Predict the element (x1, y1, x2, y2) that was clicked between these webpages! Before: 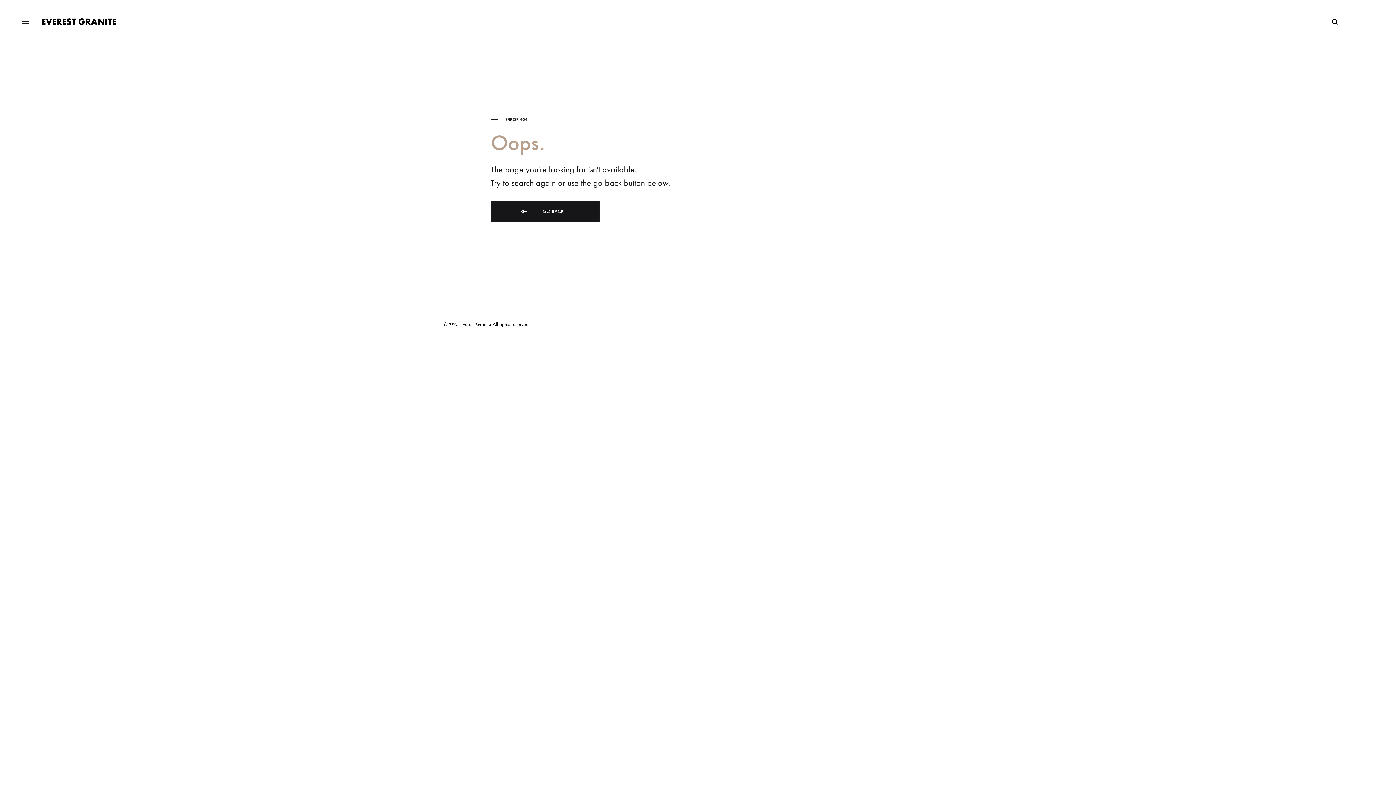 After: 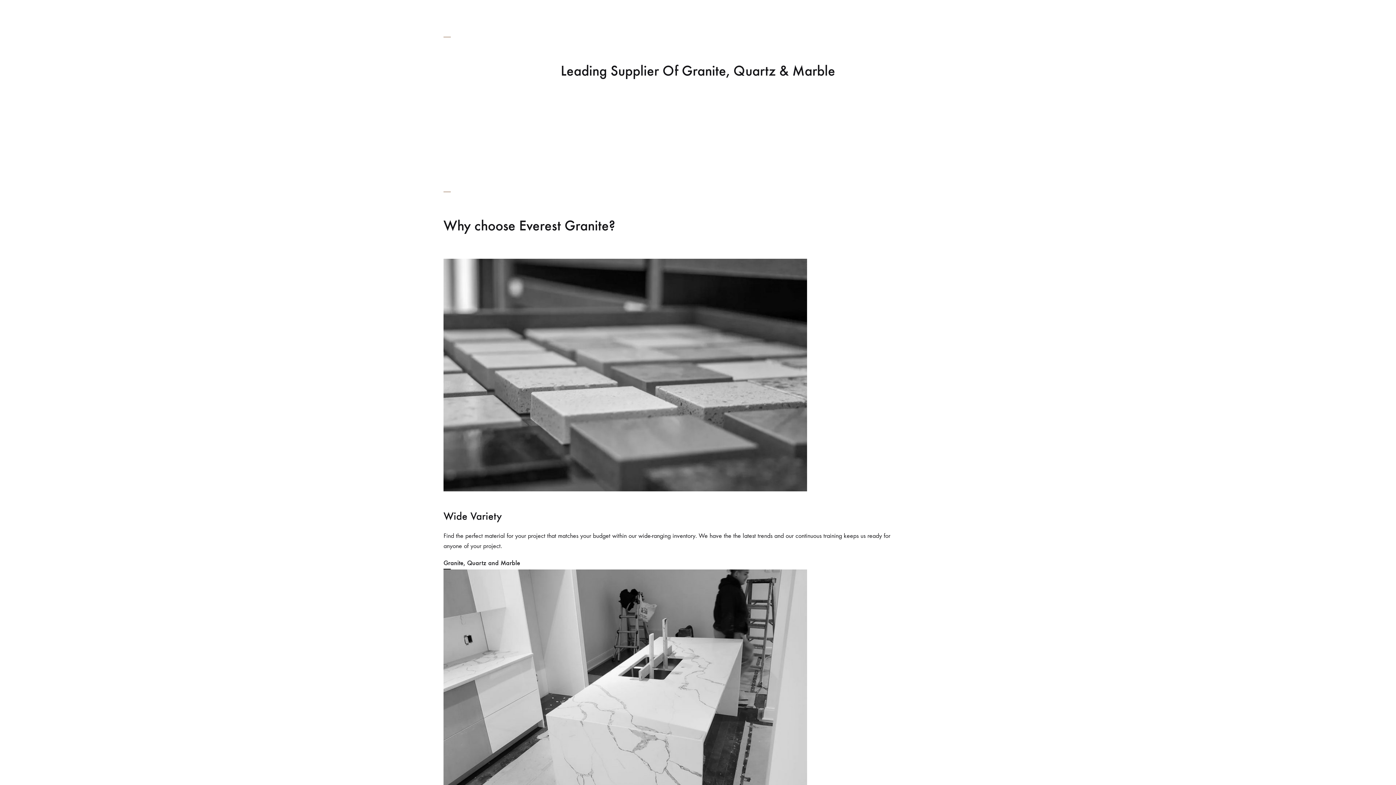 Action: label: English bbox: (1351, 16, 1370, 36)